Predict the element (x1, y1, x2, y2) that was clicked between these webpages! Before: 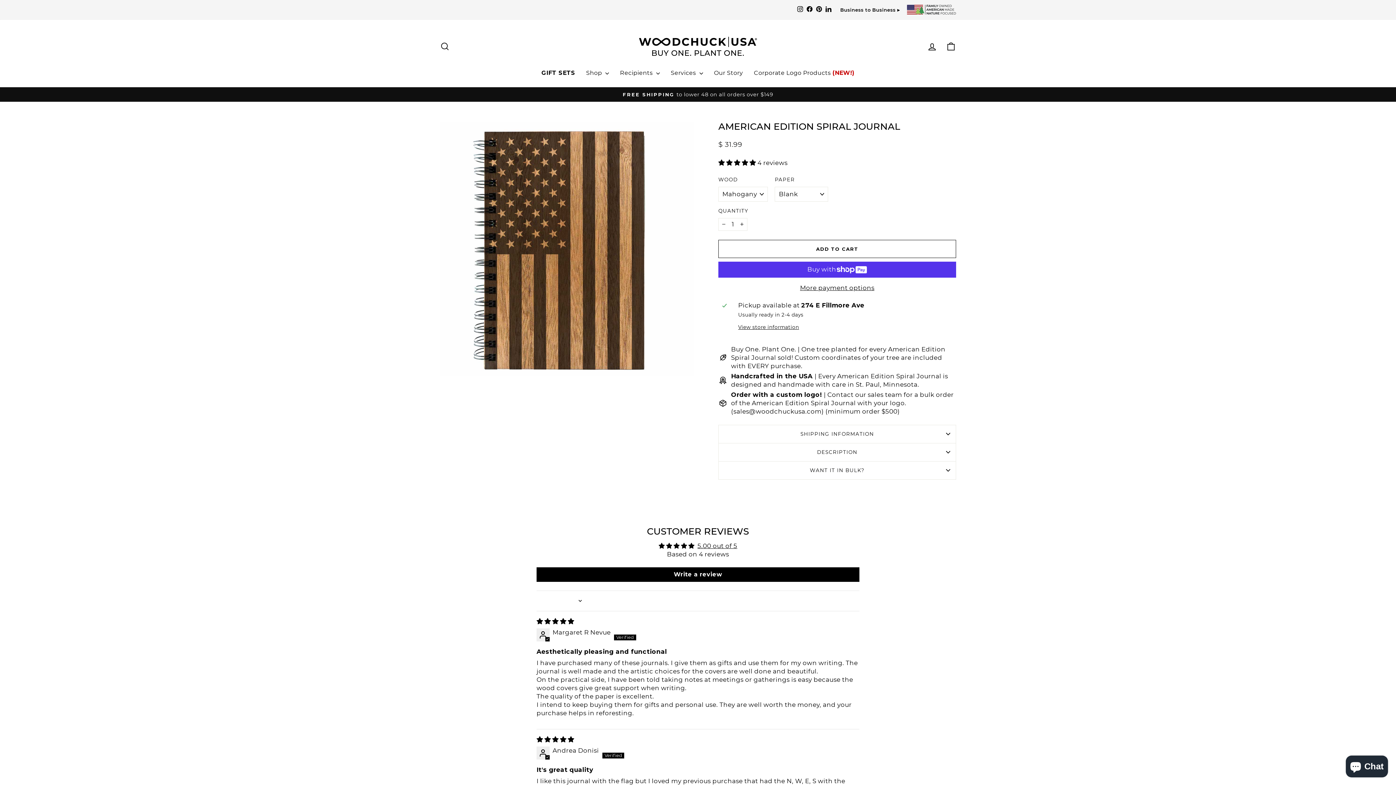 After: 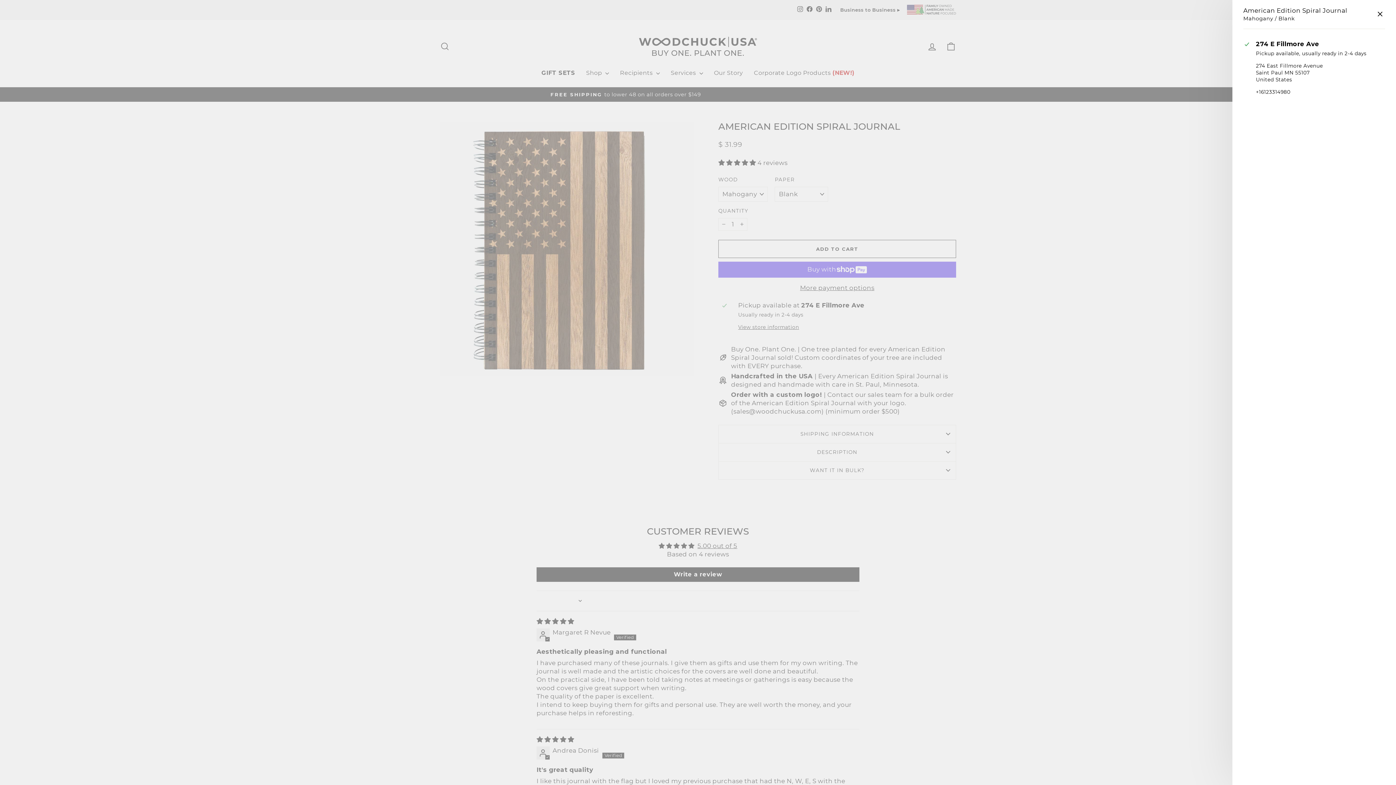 Action: bbox: (738, 323, 952, 330) label: View store information